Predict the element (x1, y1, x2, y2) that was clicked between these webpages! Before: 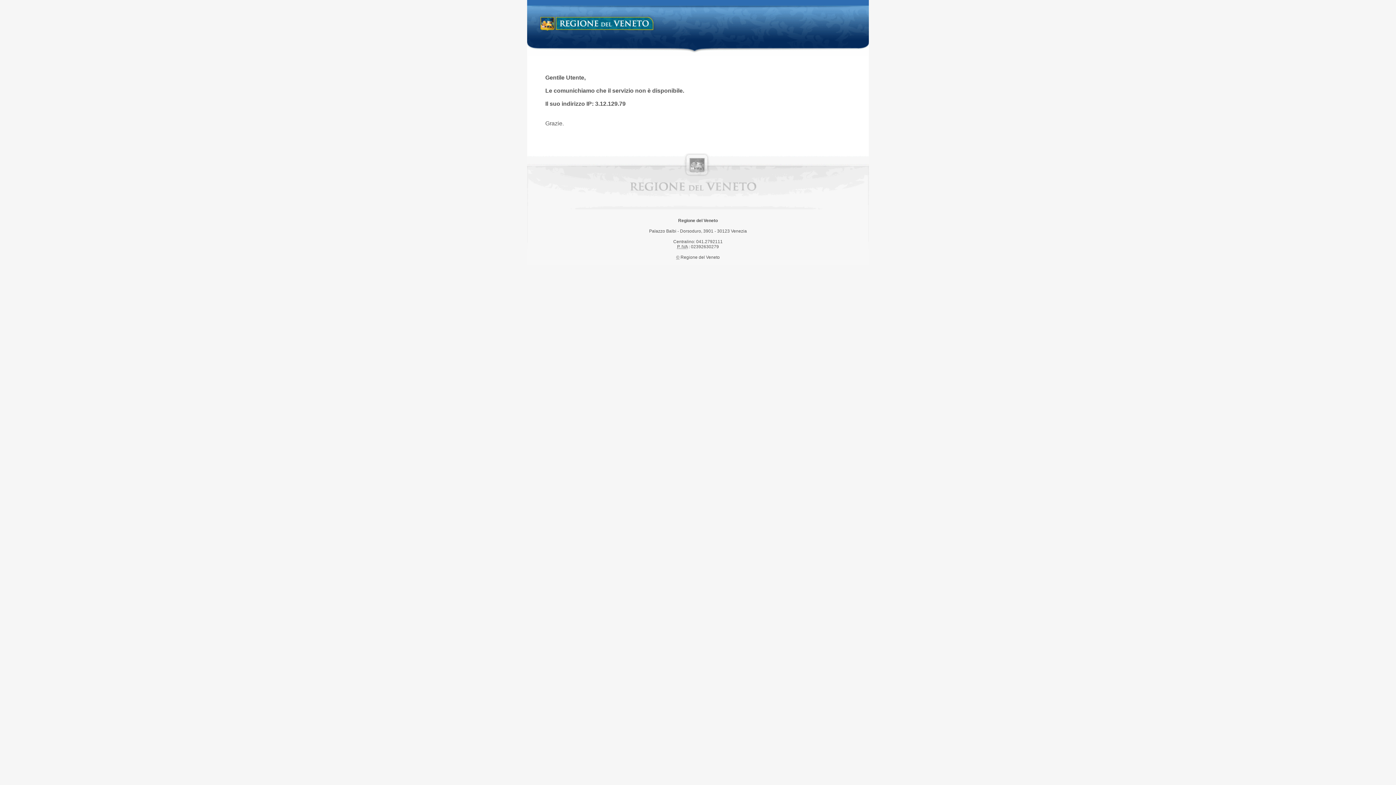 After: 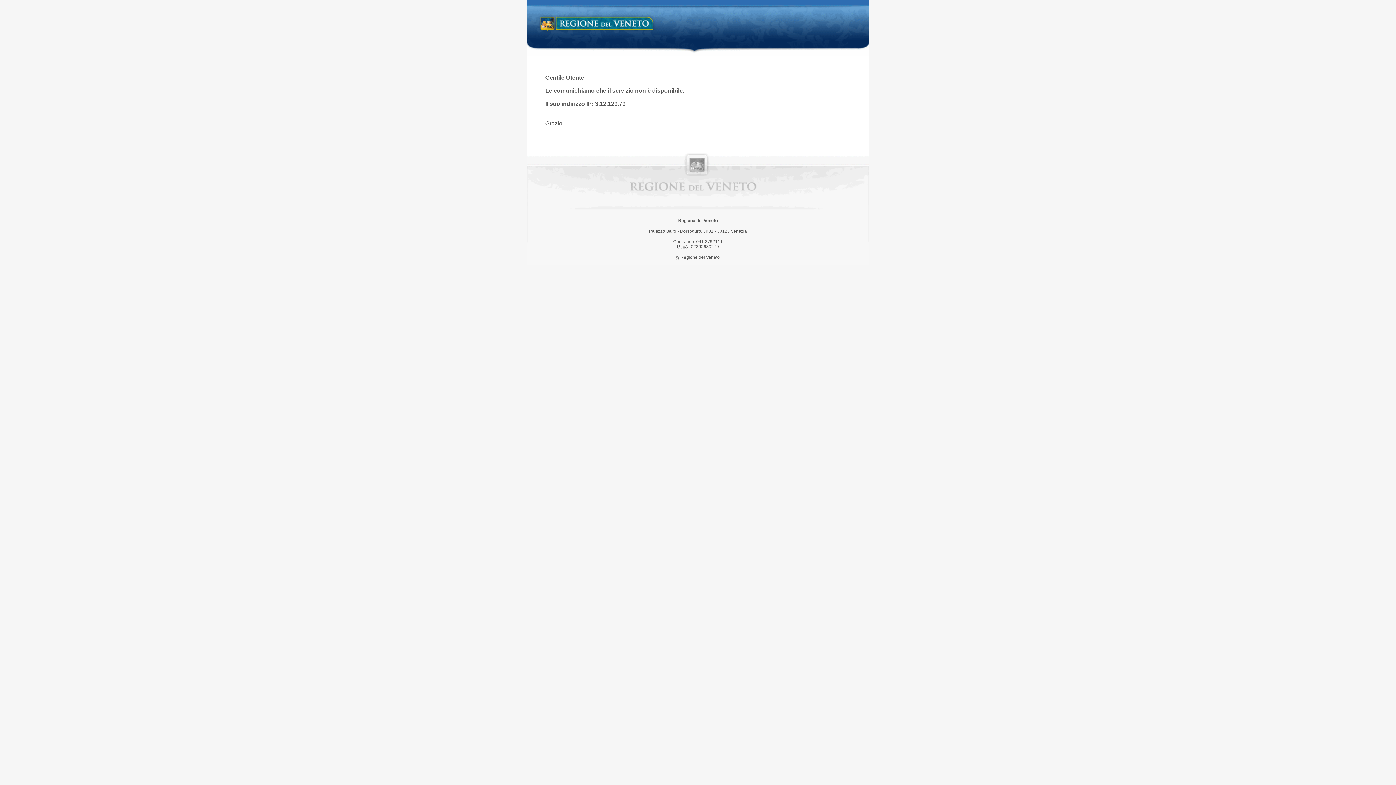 Action: label: Regione del Veneto bbox: (538, 14, 658, 34)